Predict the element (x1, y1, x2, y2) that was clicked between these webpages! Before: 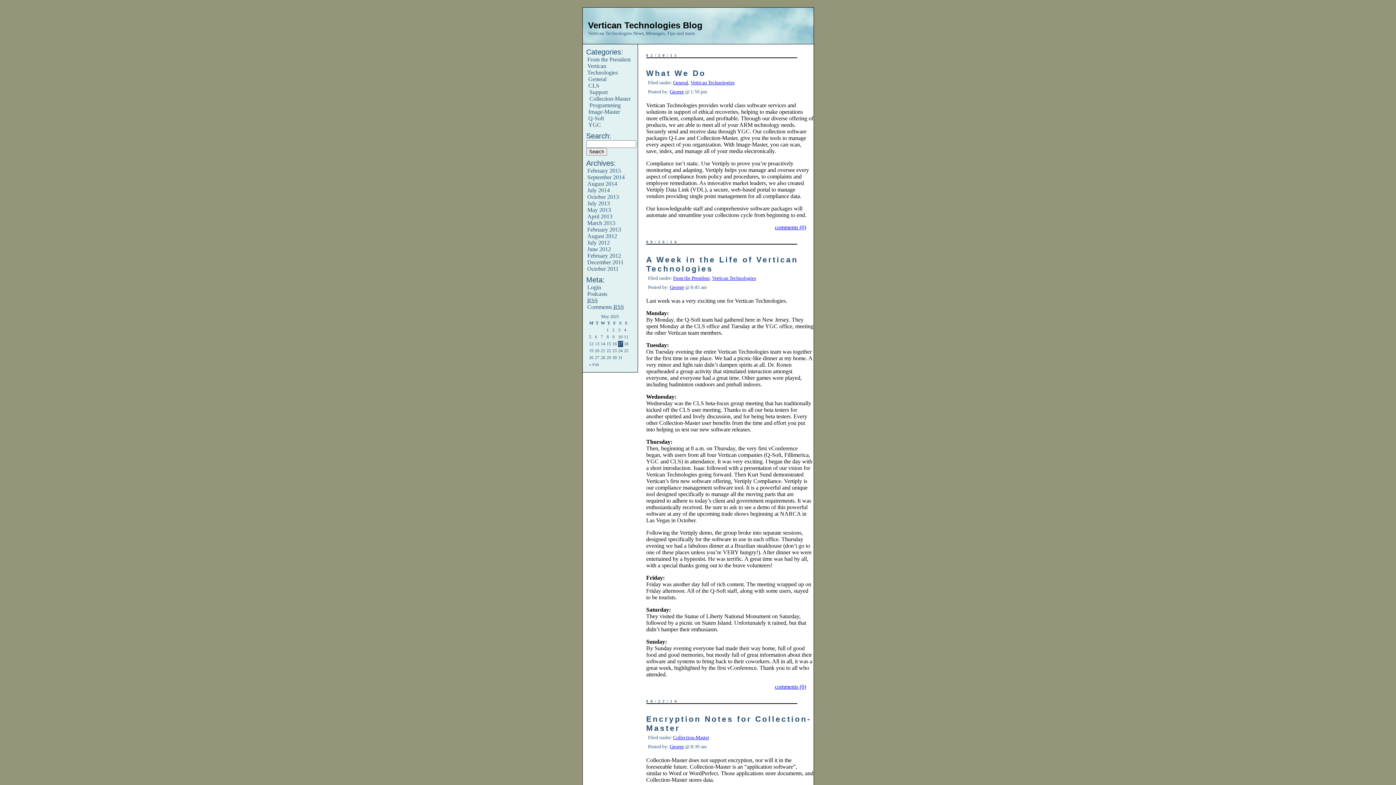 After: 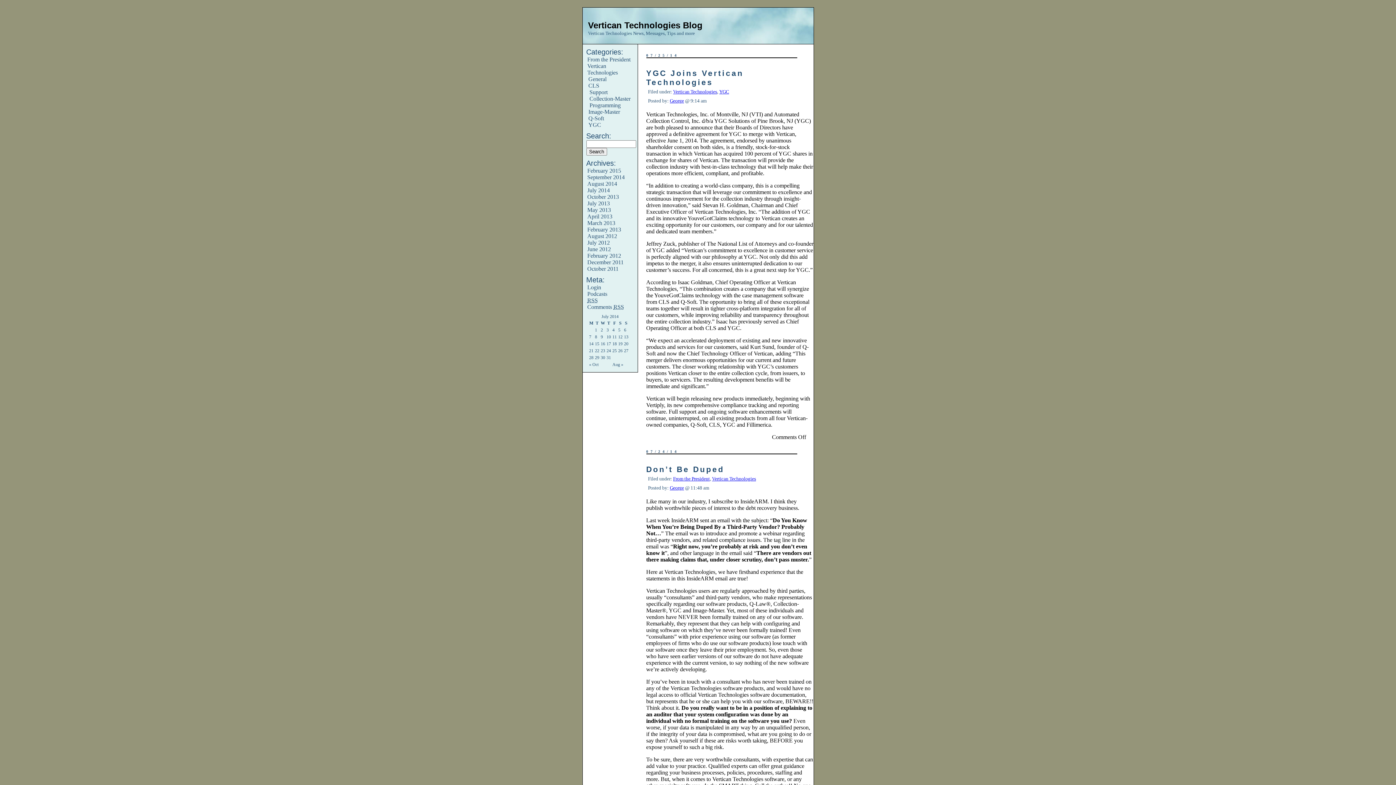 Action: label: July 2014 bbox: (587, 187, 610, 193)